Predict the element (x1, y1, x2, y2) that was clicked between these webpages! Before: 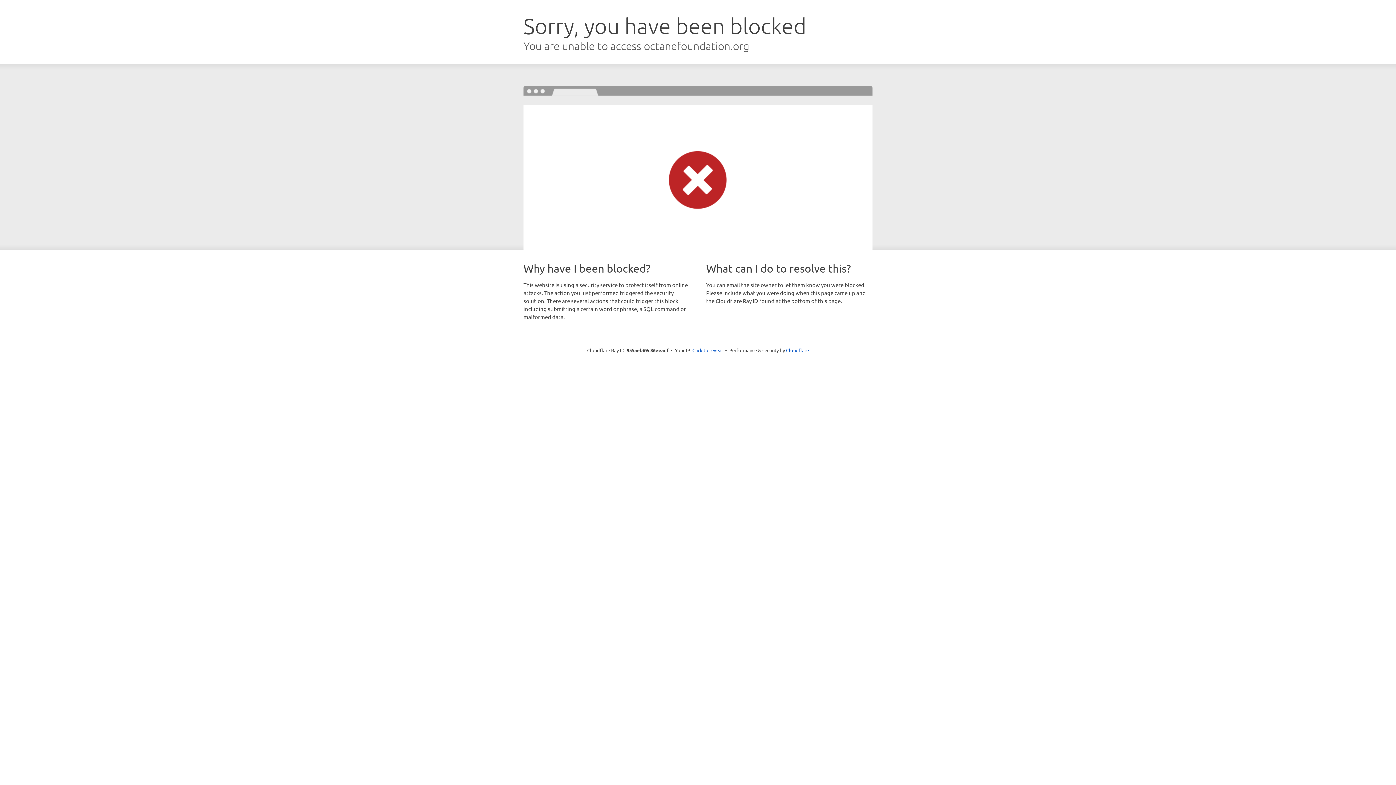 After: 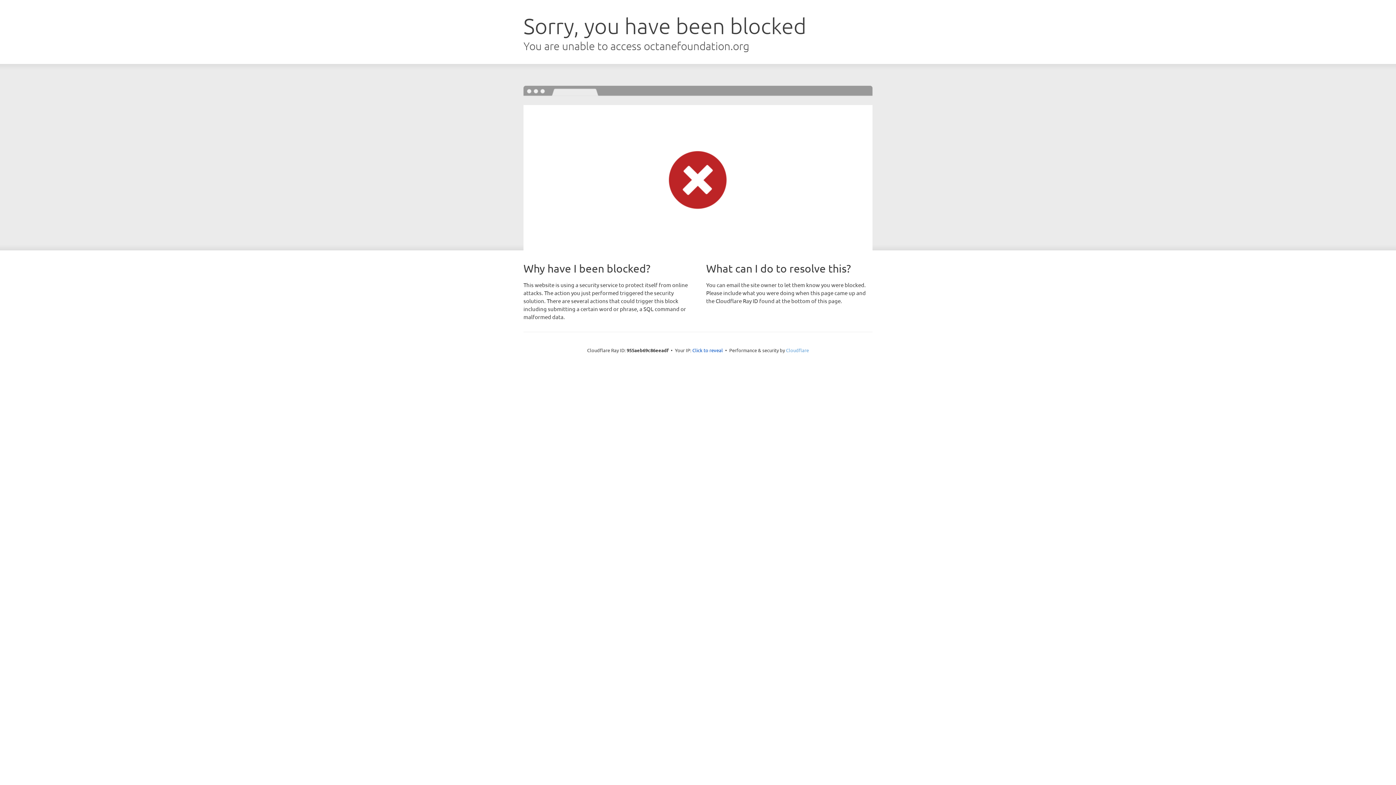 Action: label: Cloudflare bbox: (786, 347, 809, 353)